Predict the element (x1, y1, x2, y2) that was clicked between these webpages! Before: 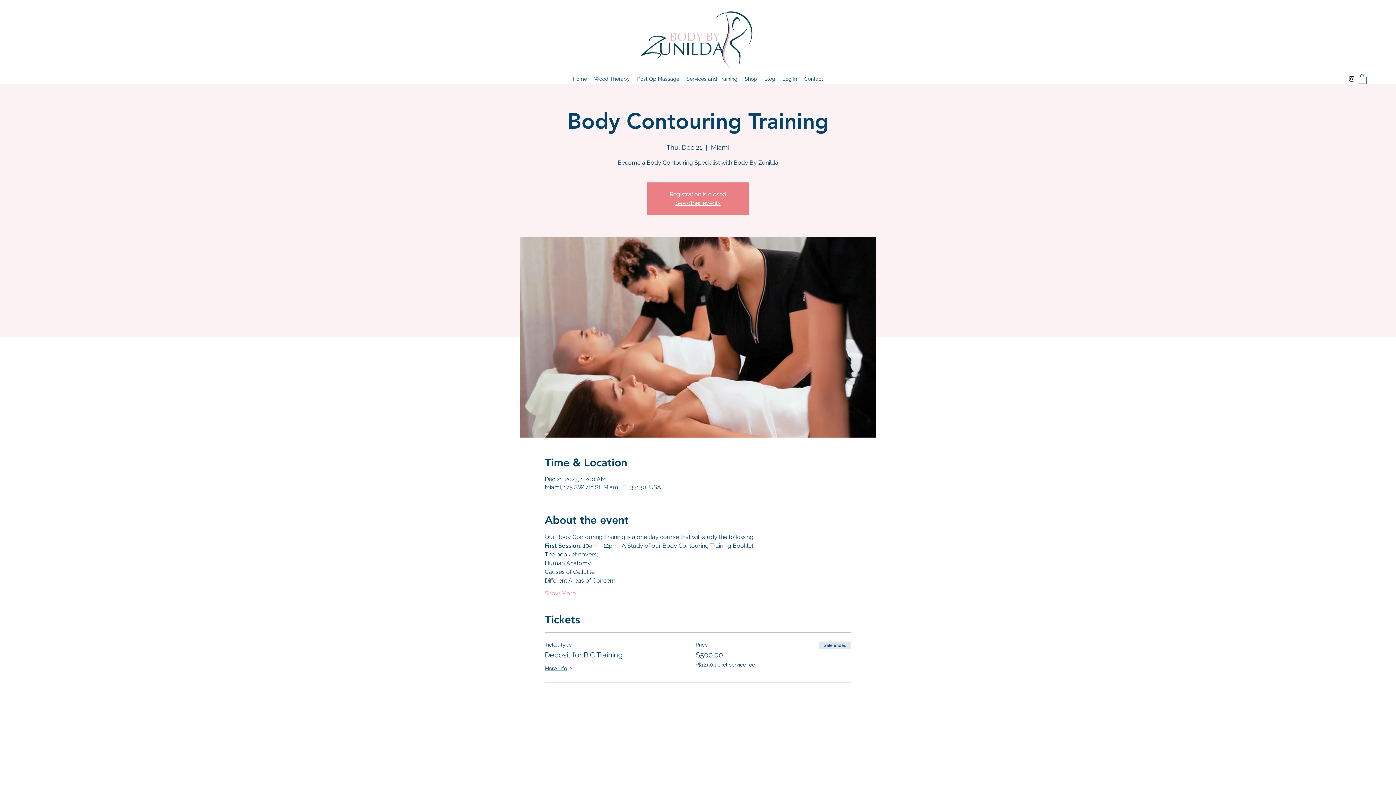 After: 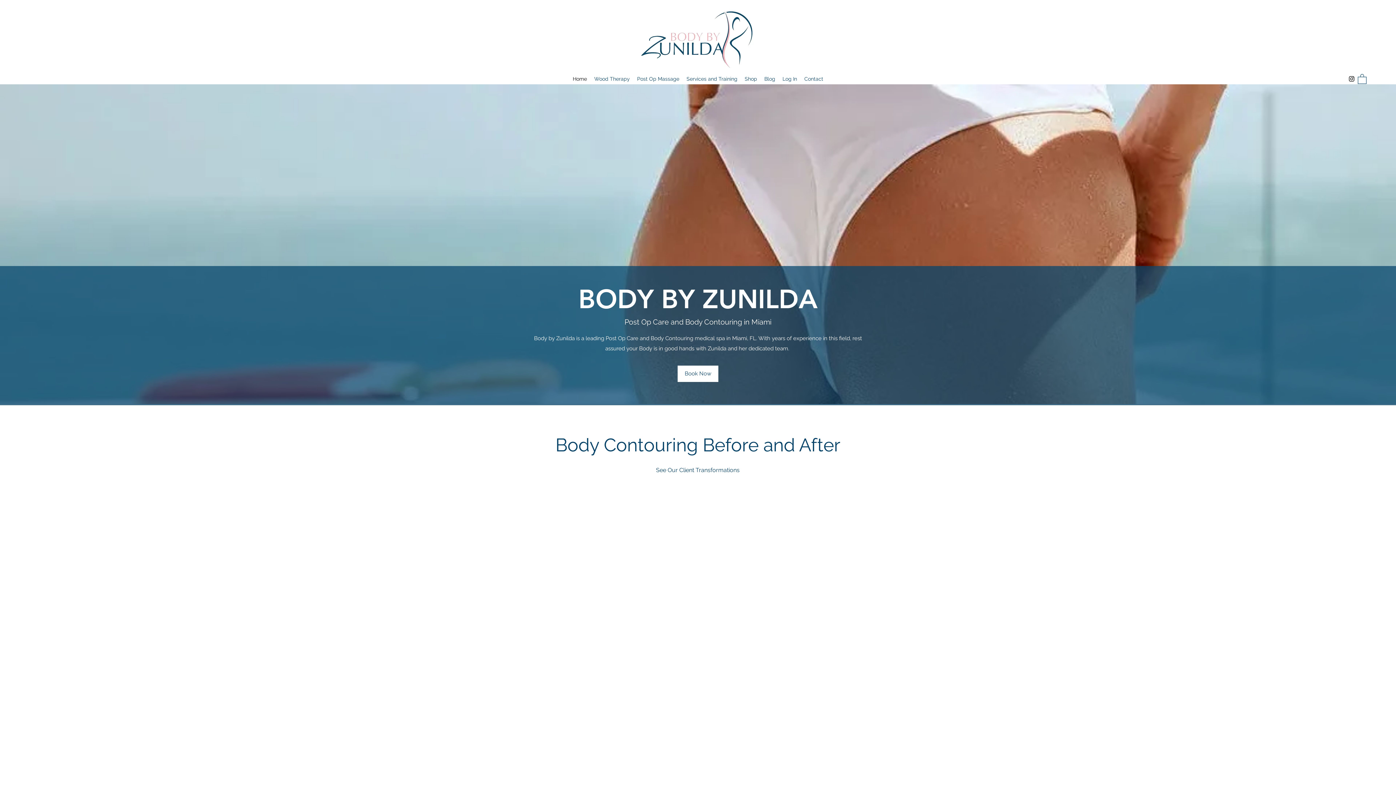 Action: label: See other events bbox: (675, 199, 720, 206)